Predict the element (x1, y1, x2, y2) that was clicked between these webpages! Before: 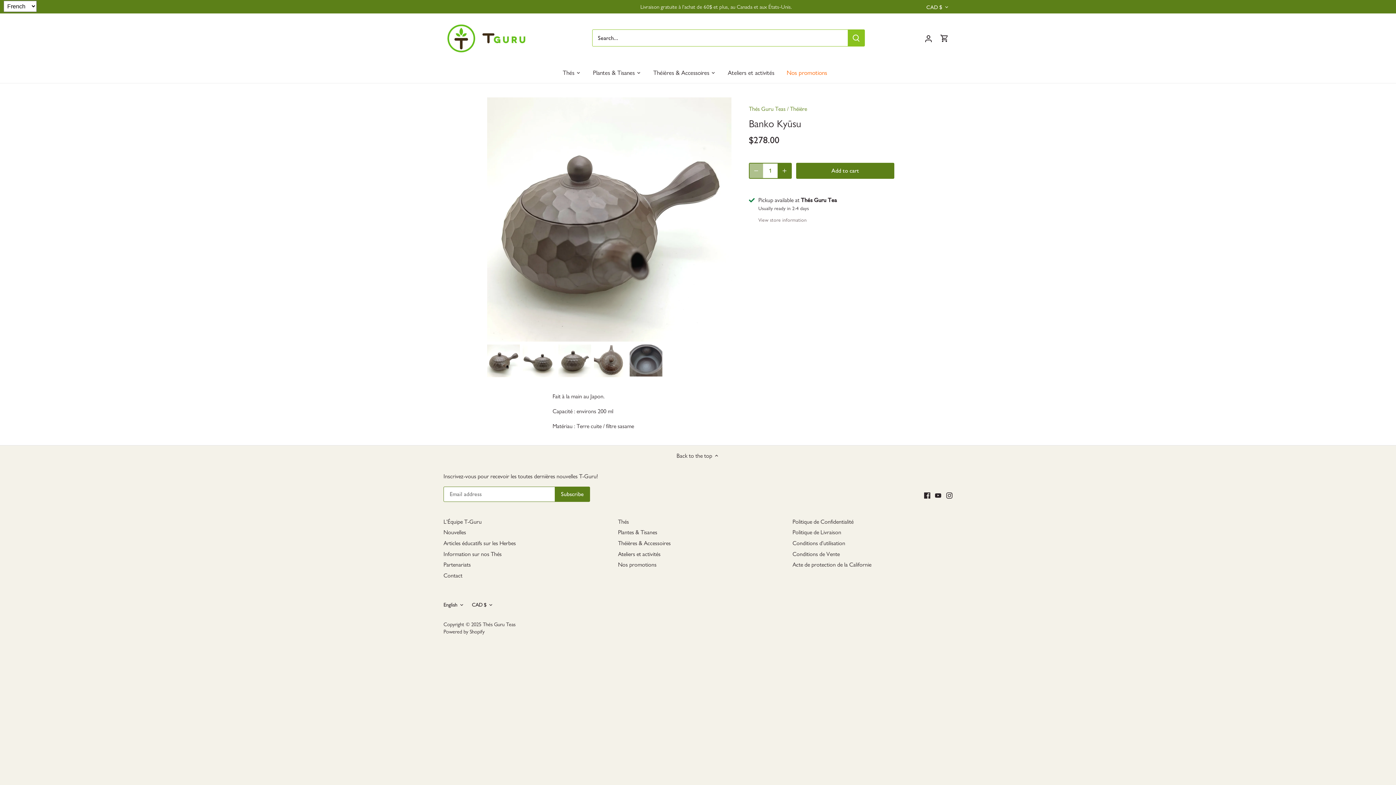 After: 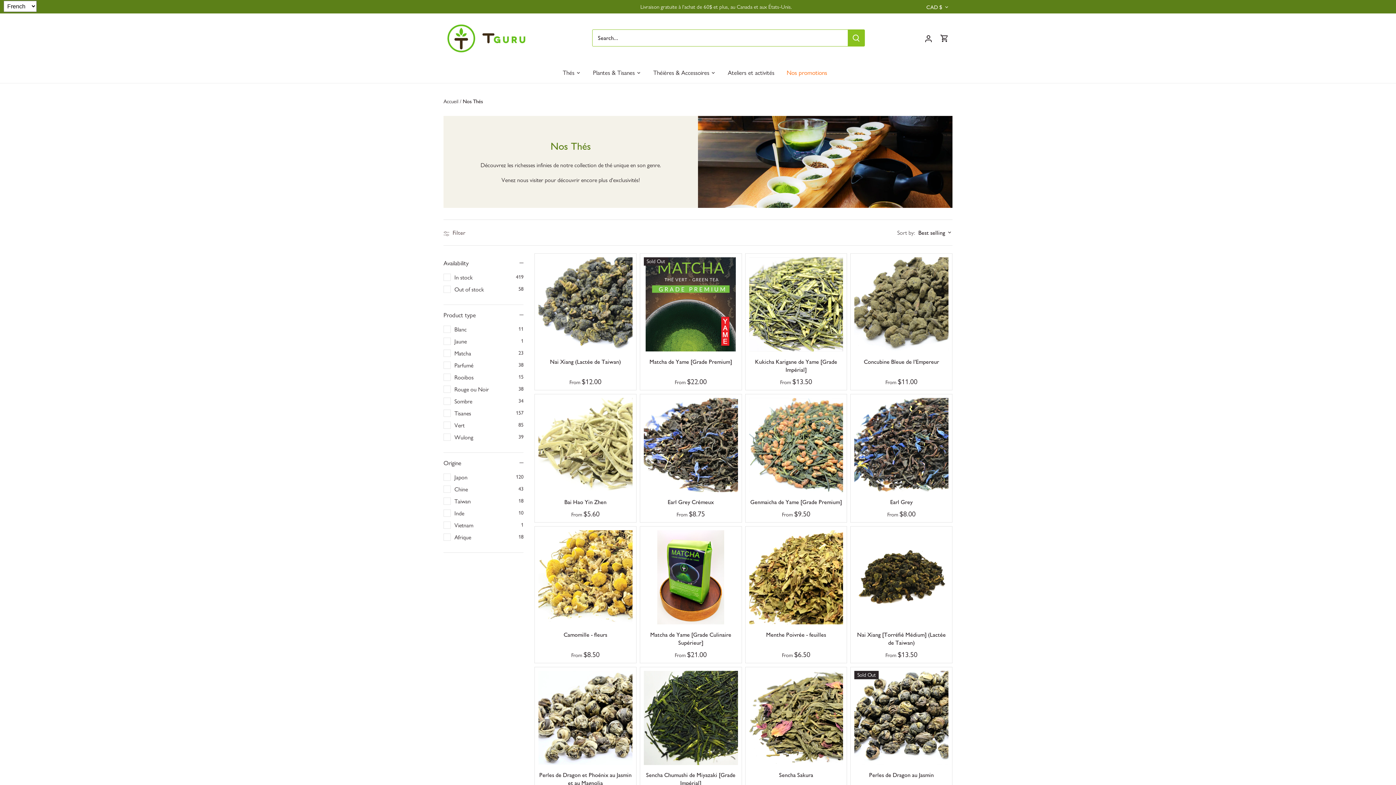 Action: label: Thés bbox: (618, 518, 629, 525)